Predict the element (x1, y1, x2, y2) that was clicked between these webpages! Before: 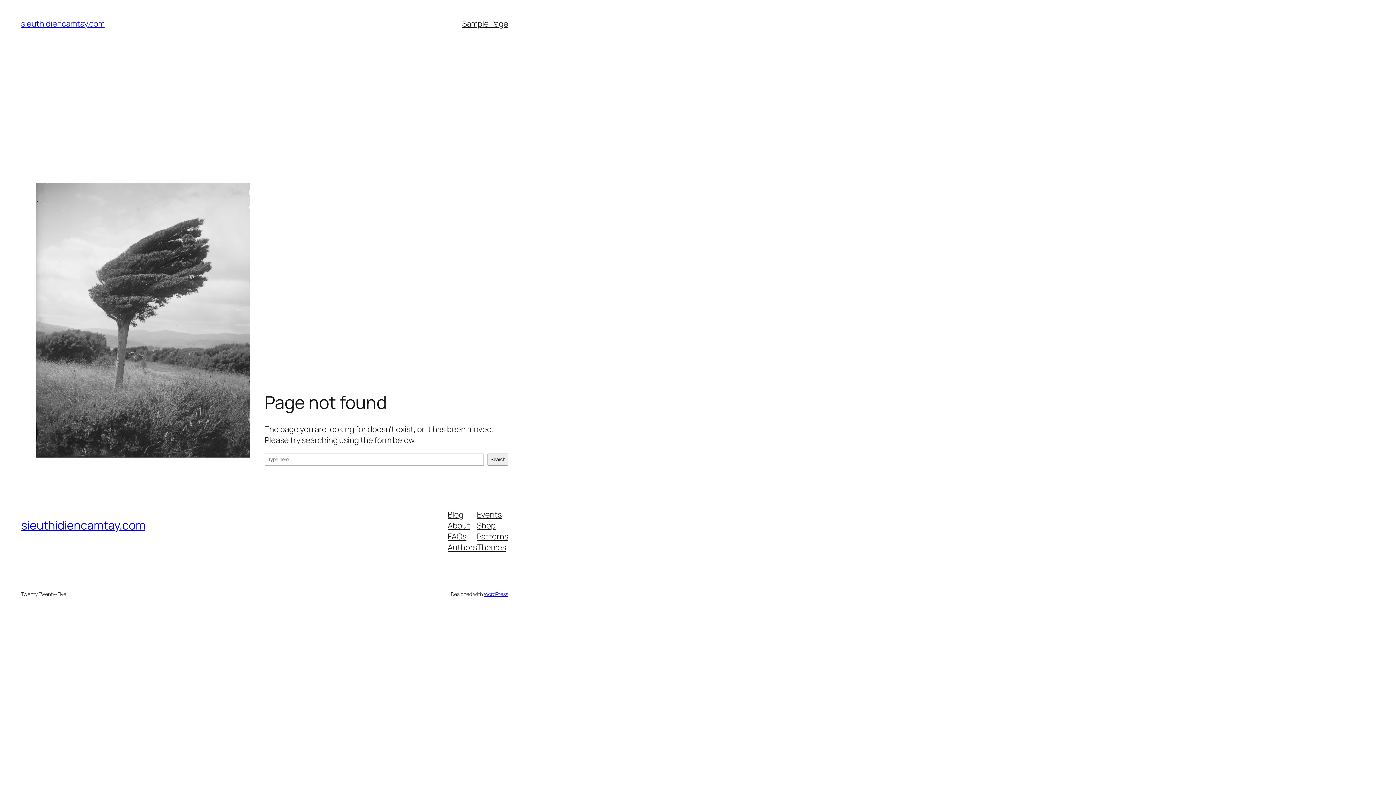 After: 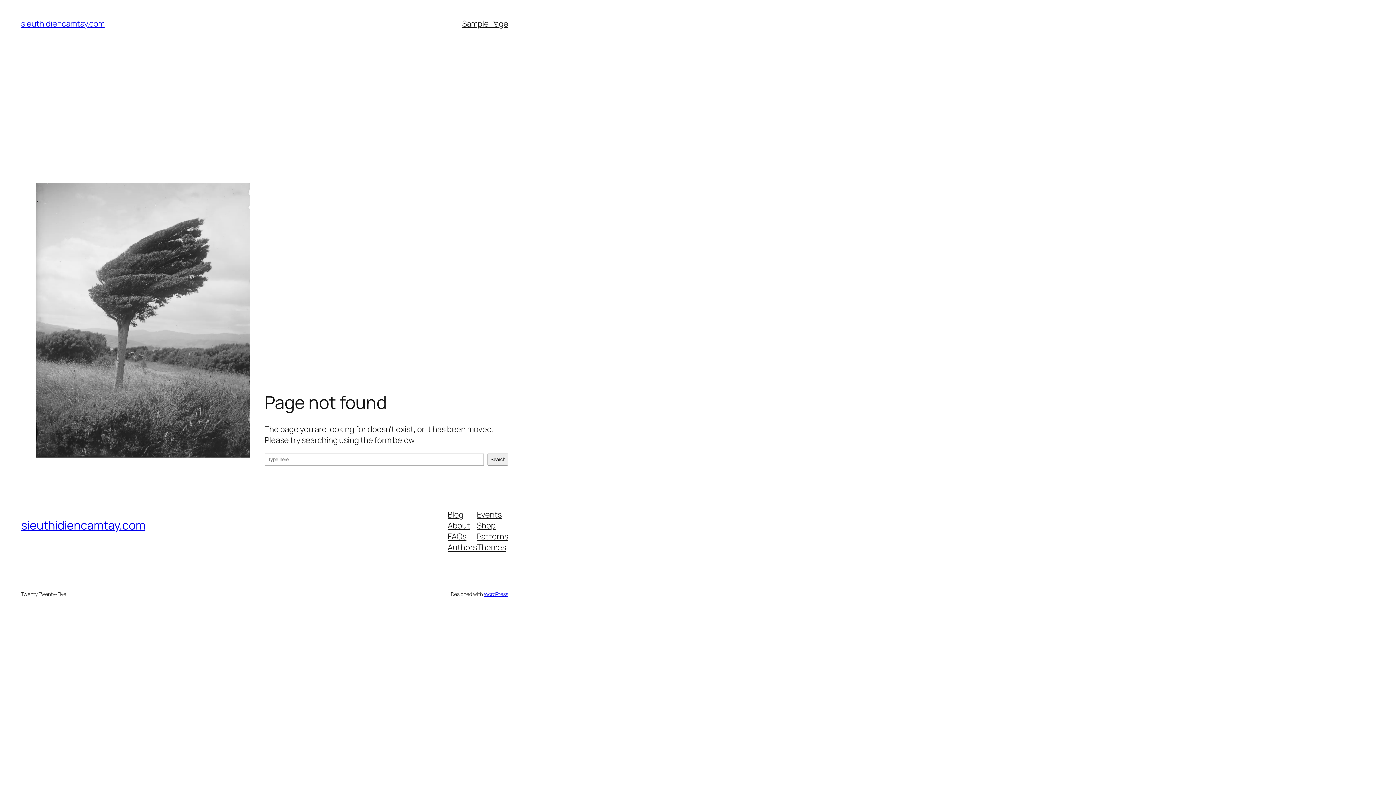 Action: bbox: (477, 531, 508, 542) label: Patterns